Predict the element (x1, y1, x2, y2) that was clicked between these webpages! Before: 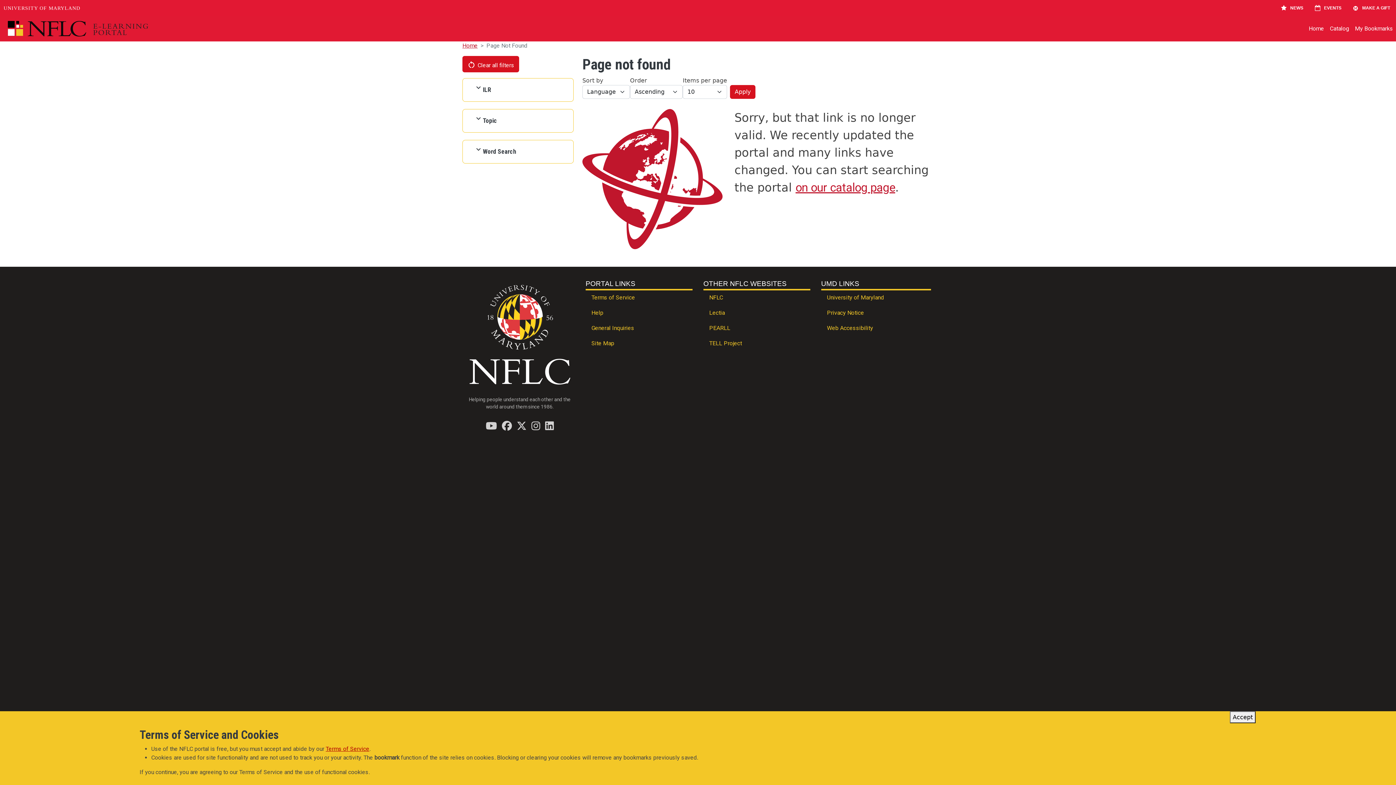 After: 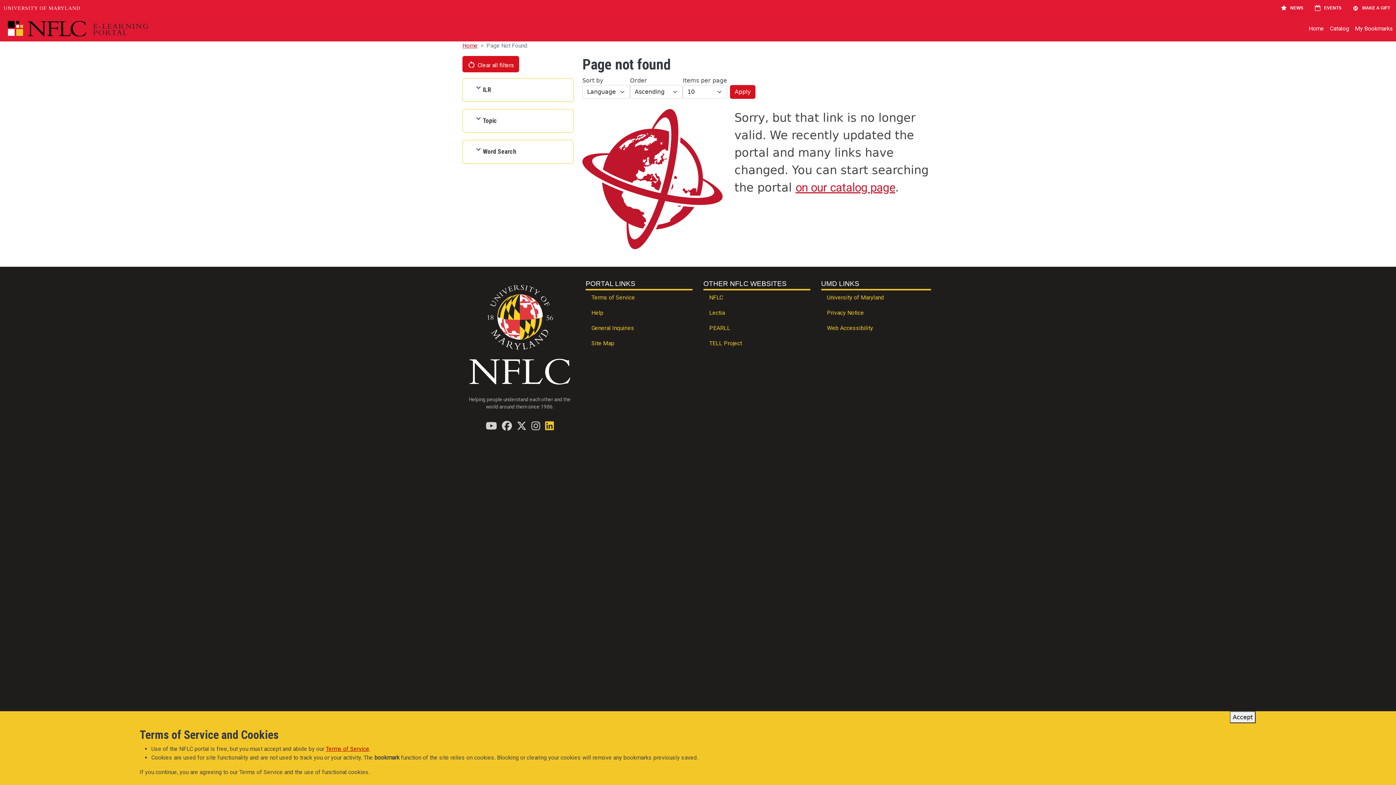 Action: bbox: (545, 421, 553, 430) label: Find / Follow us on LinkedIn